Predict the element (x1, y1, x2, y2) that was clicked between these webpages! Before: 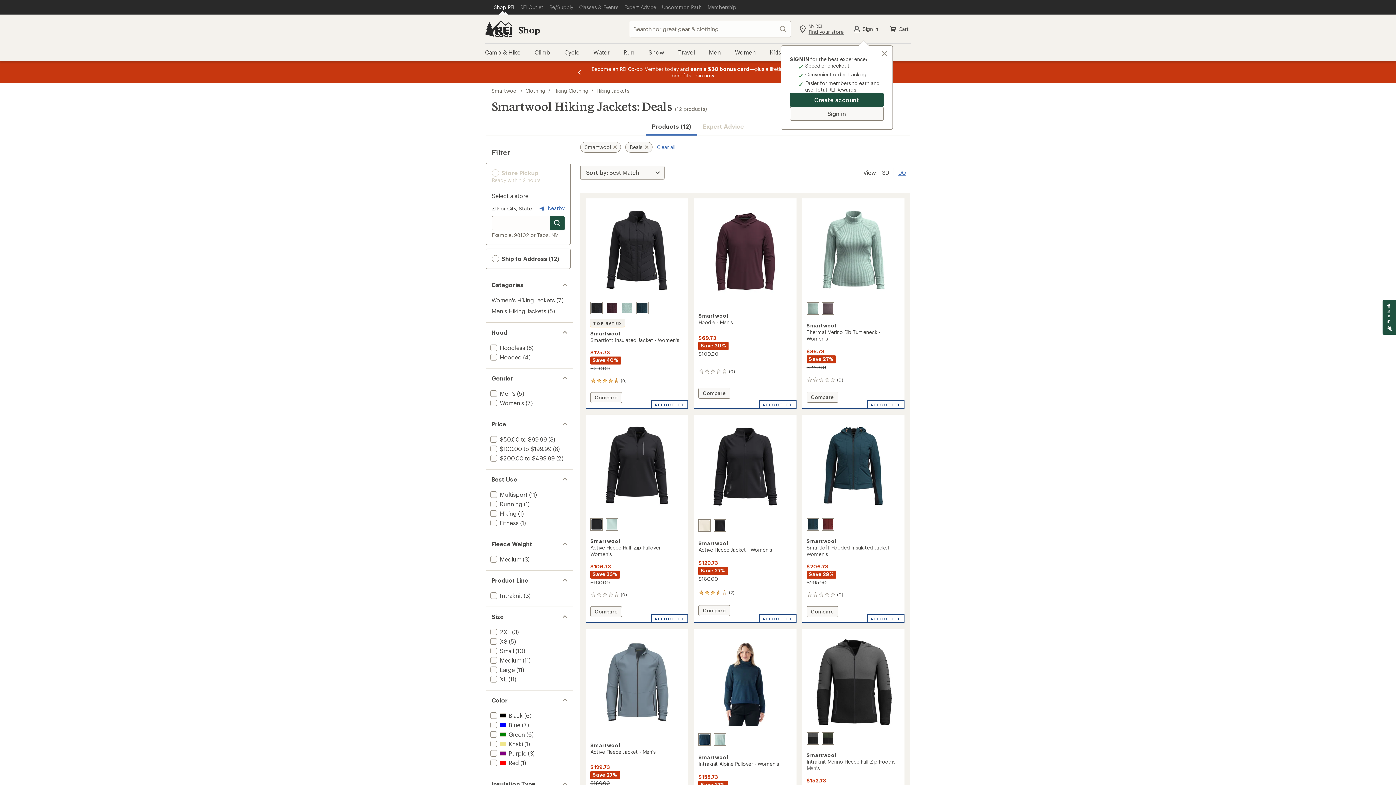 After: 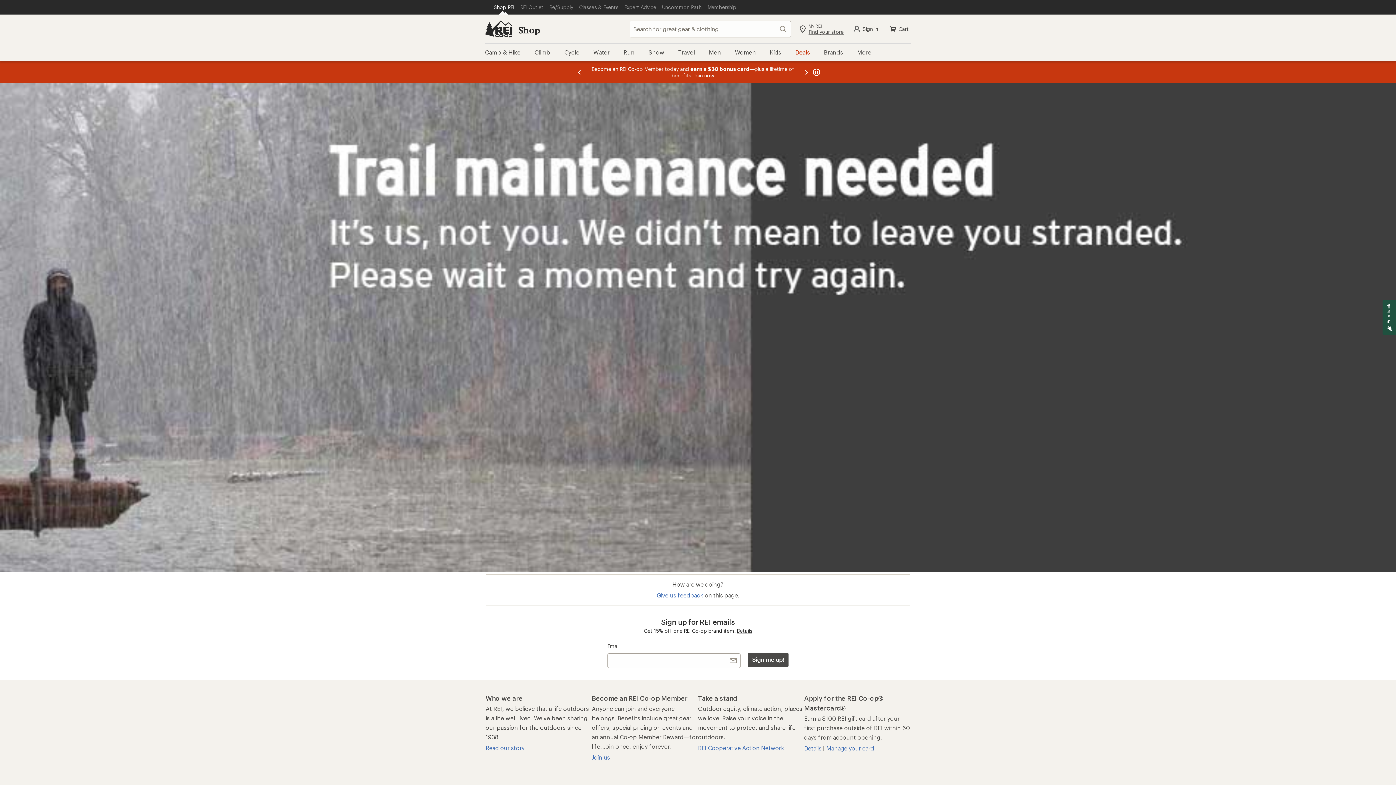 Action: label: Hiking Jackets bbox: (596, 87, 629, 94)